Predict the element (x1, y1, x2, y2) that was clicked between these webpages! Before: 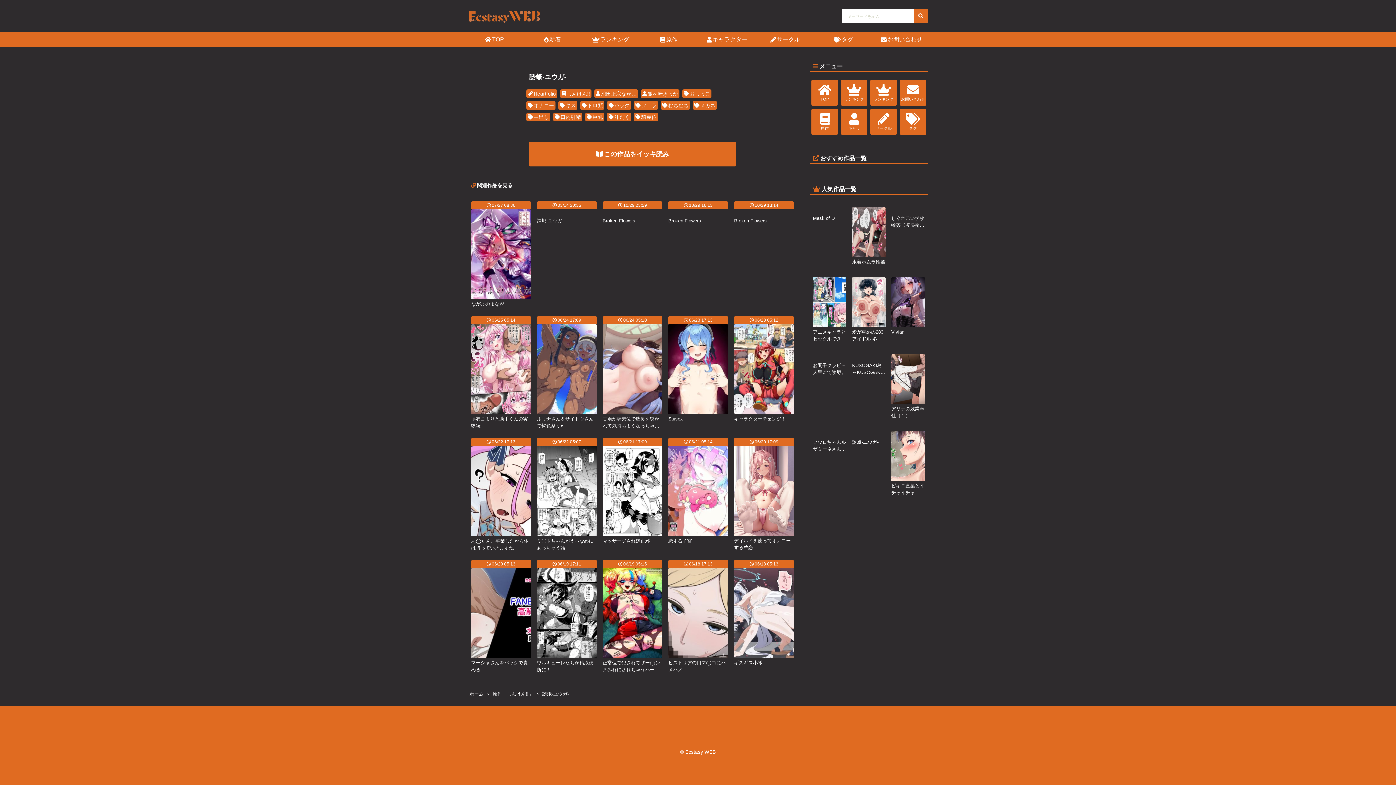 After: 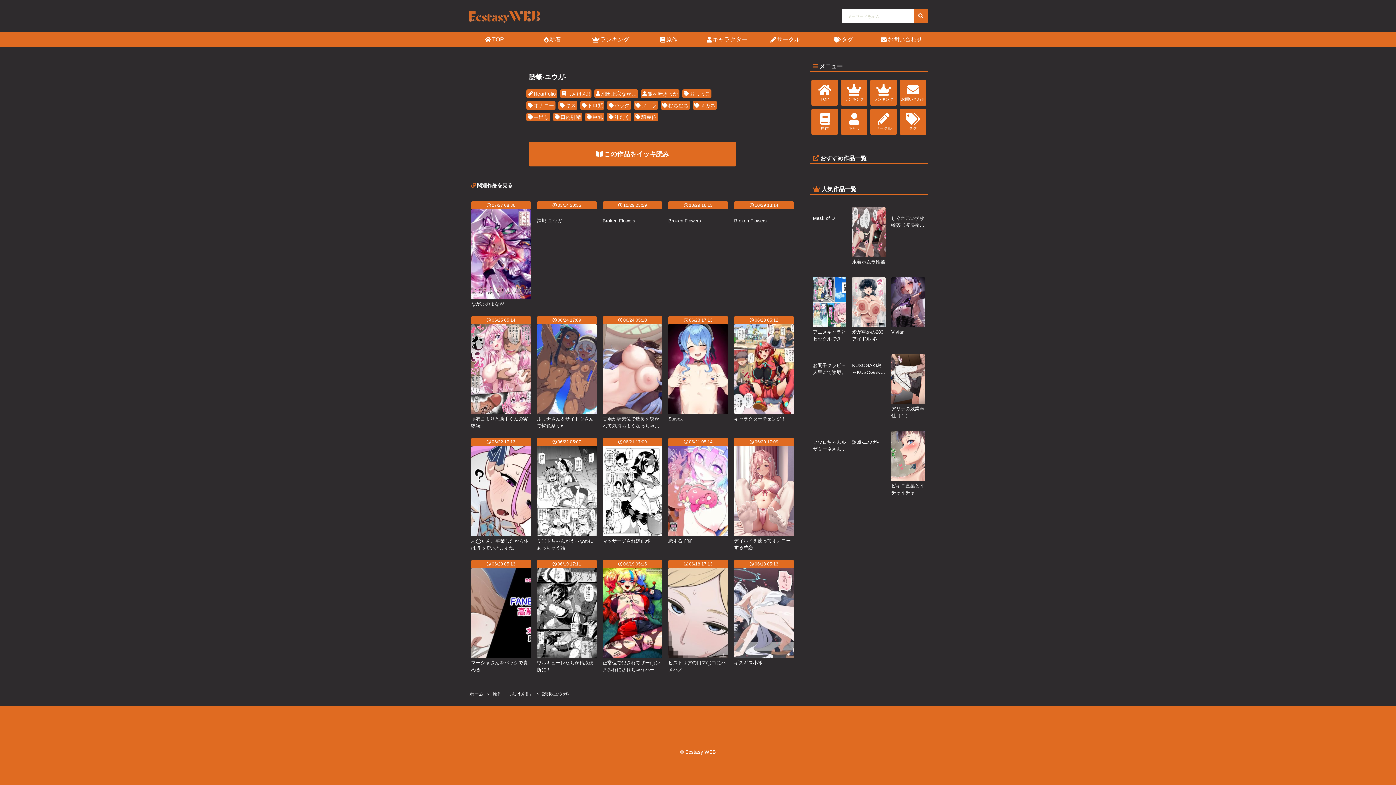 Action: bbox: (537, 201, 596, 224) label: 03/14 20:35
誘蛾-ユウガ-